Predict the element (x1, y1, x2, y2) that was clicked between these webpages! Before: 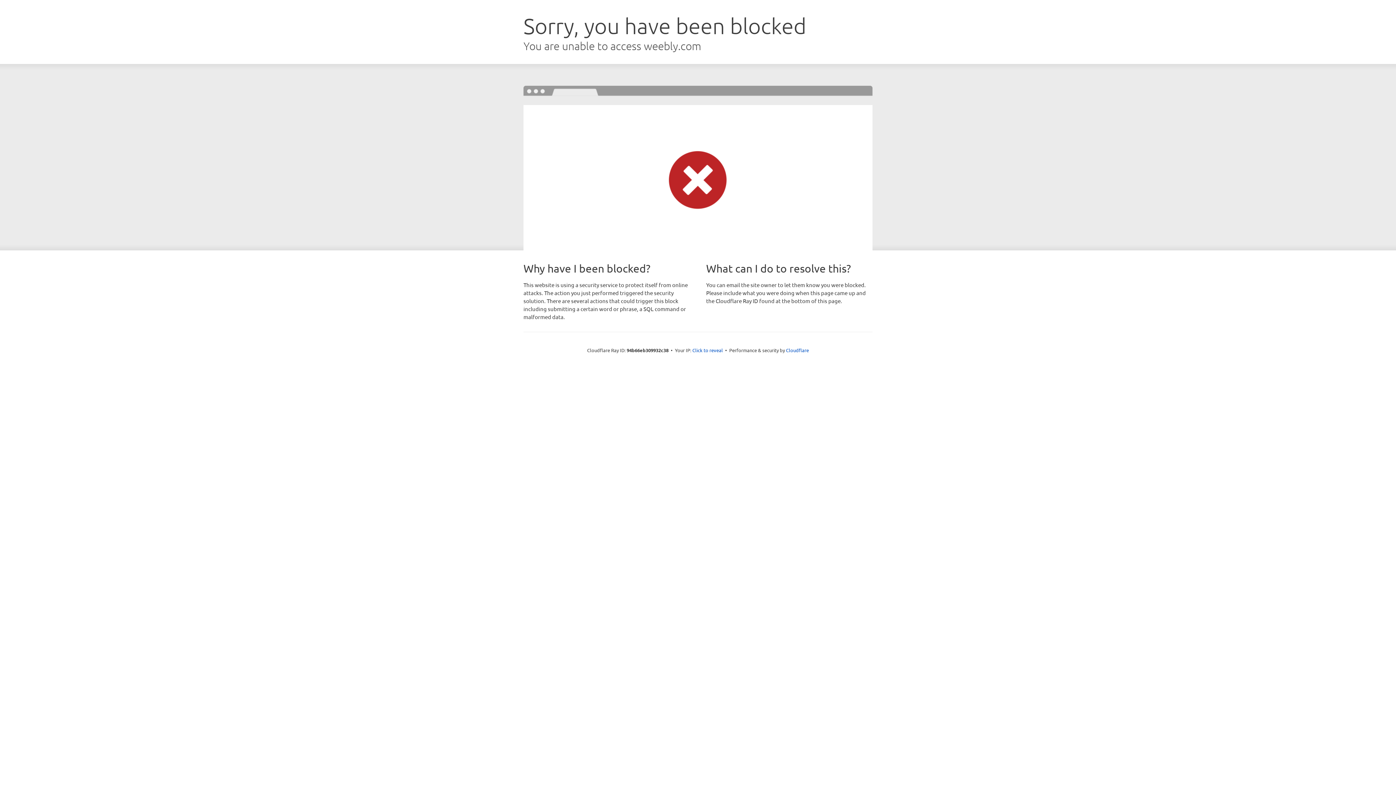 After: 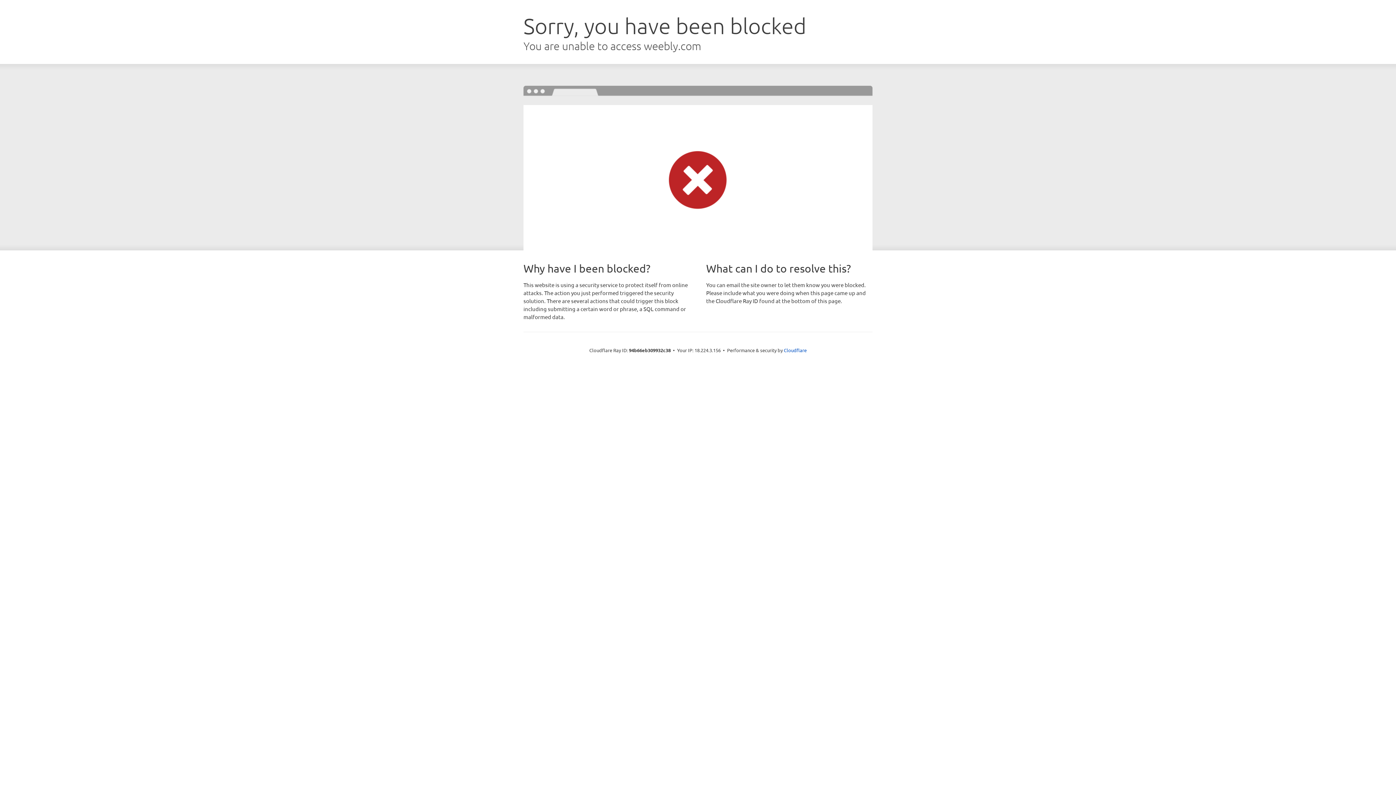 Action: bbox: (692, 346, 723, 353) label: Click to reveal